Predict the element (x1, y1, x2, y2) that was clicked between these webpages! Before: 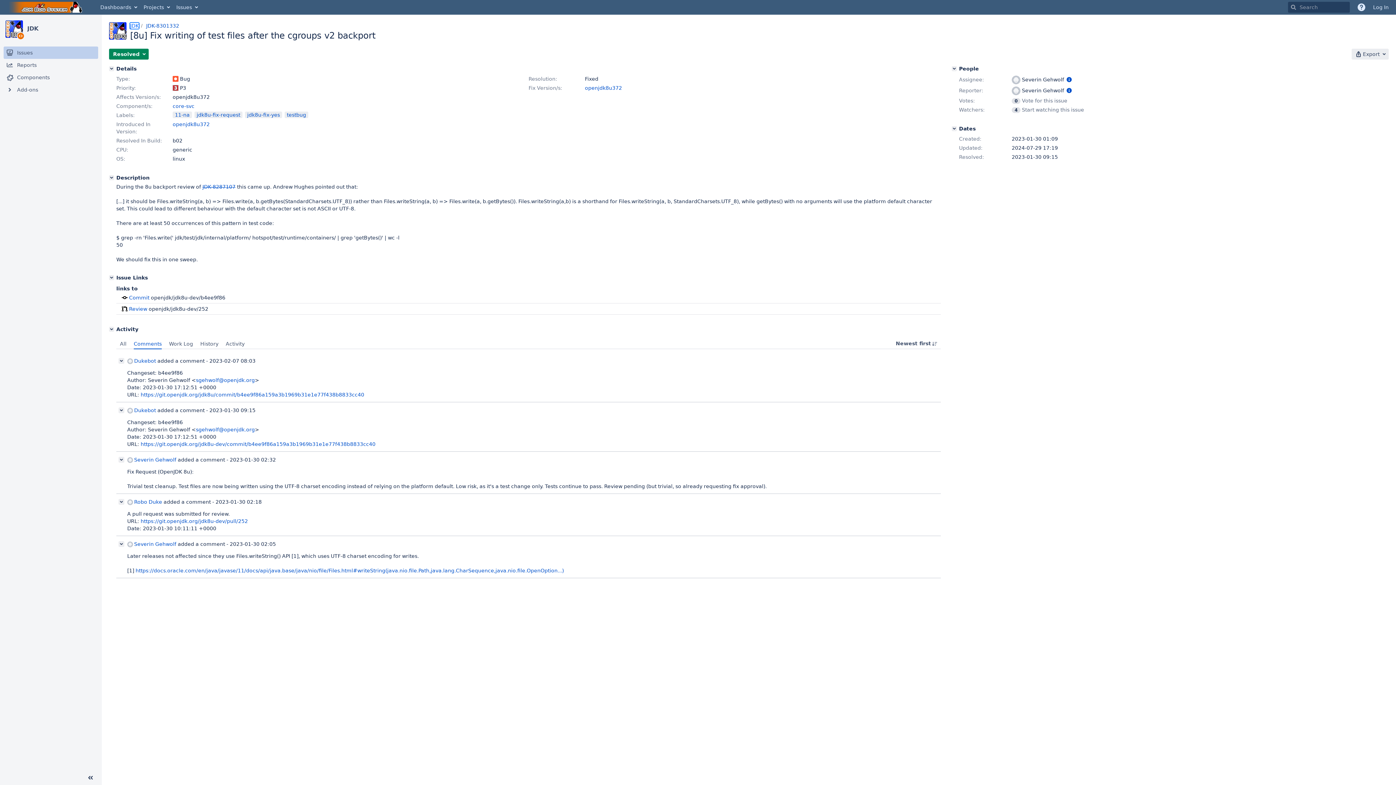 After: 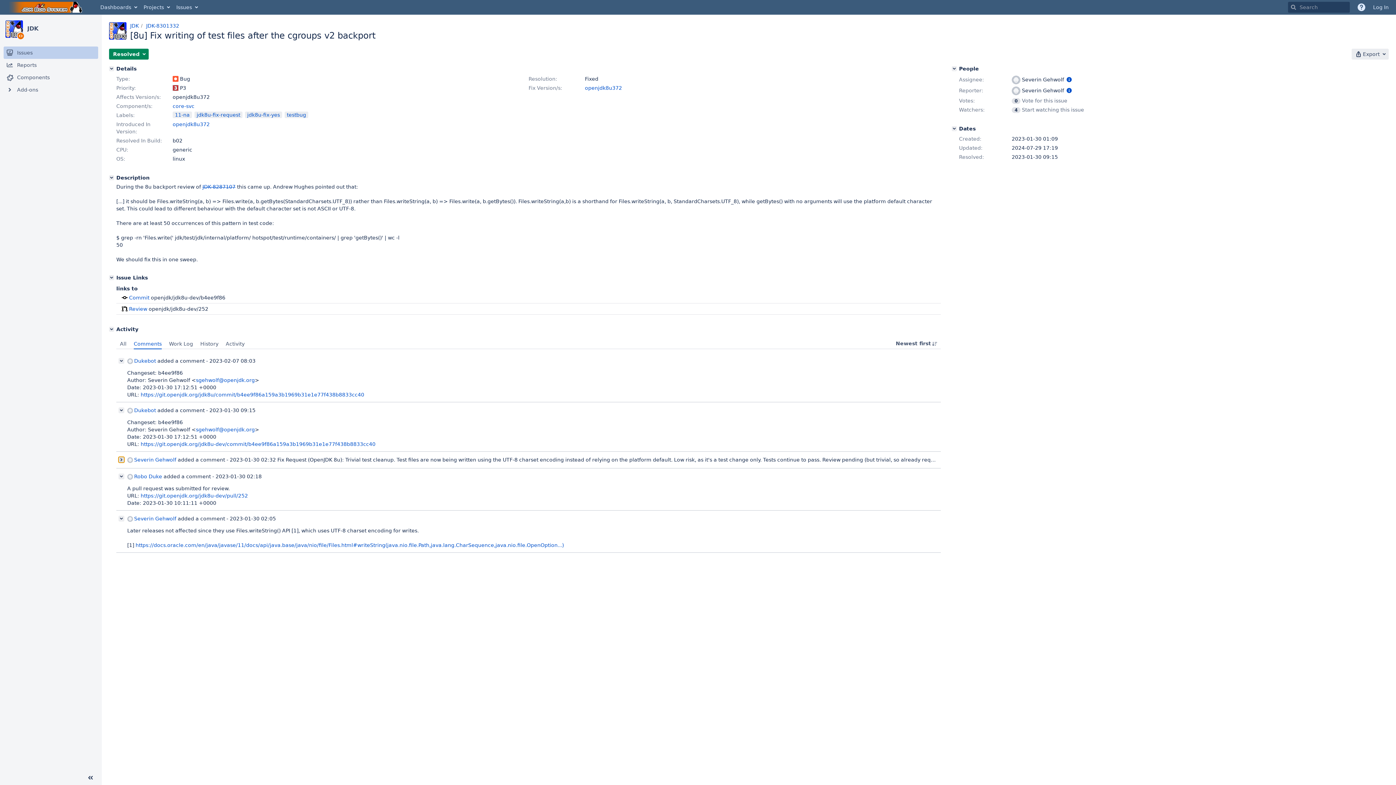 Action: label:  Collapse comment: Severin Gehwolf added a comment - 2023-01-30 02:32 bbox: (118, 457, 124, 462)